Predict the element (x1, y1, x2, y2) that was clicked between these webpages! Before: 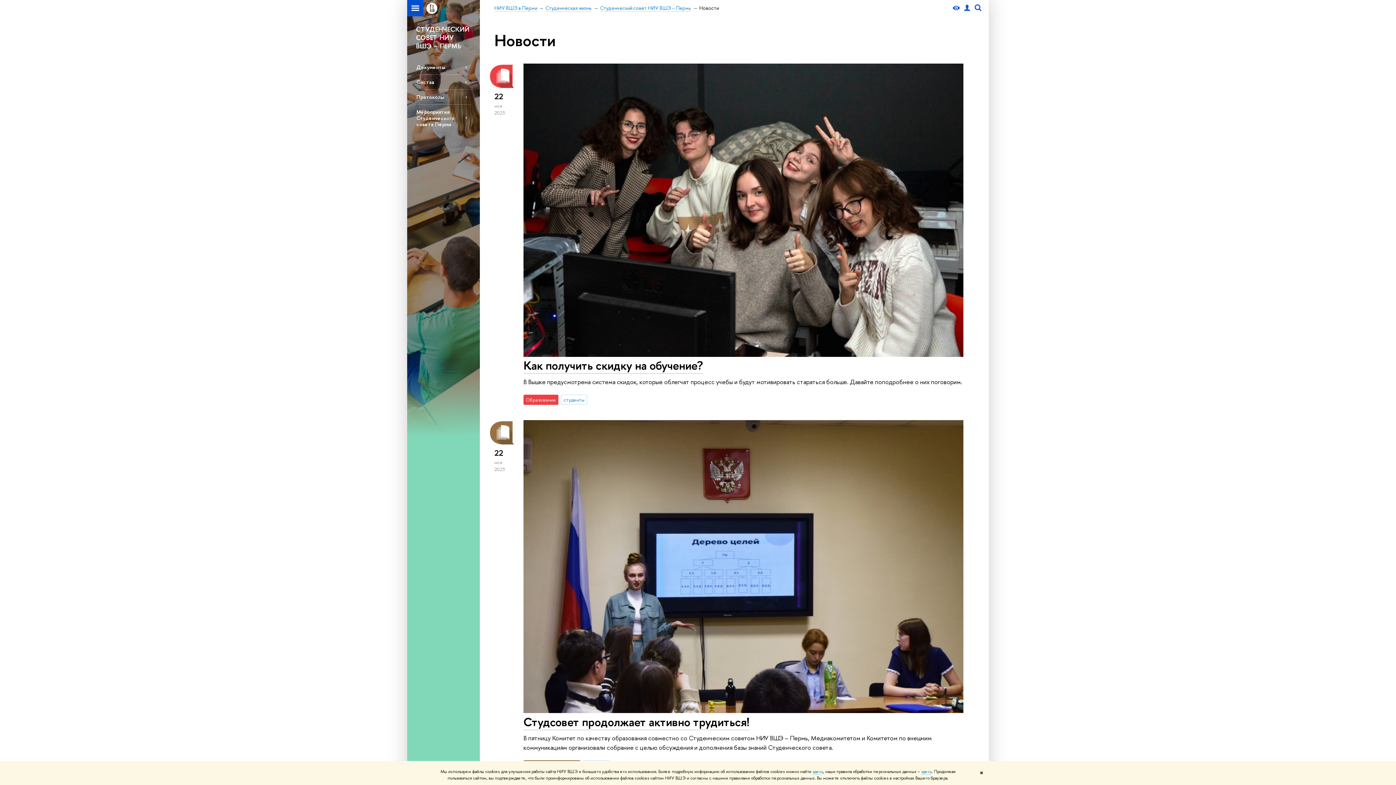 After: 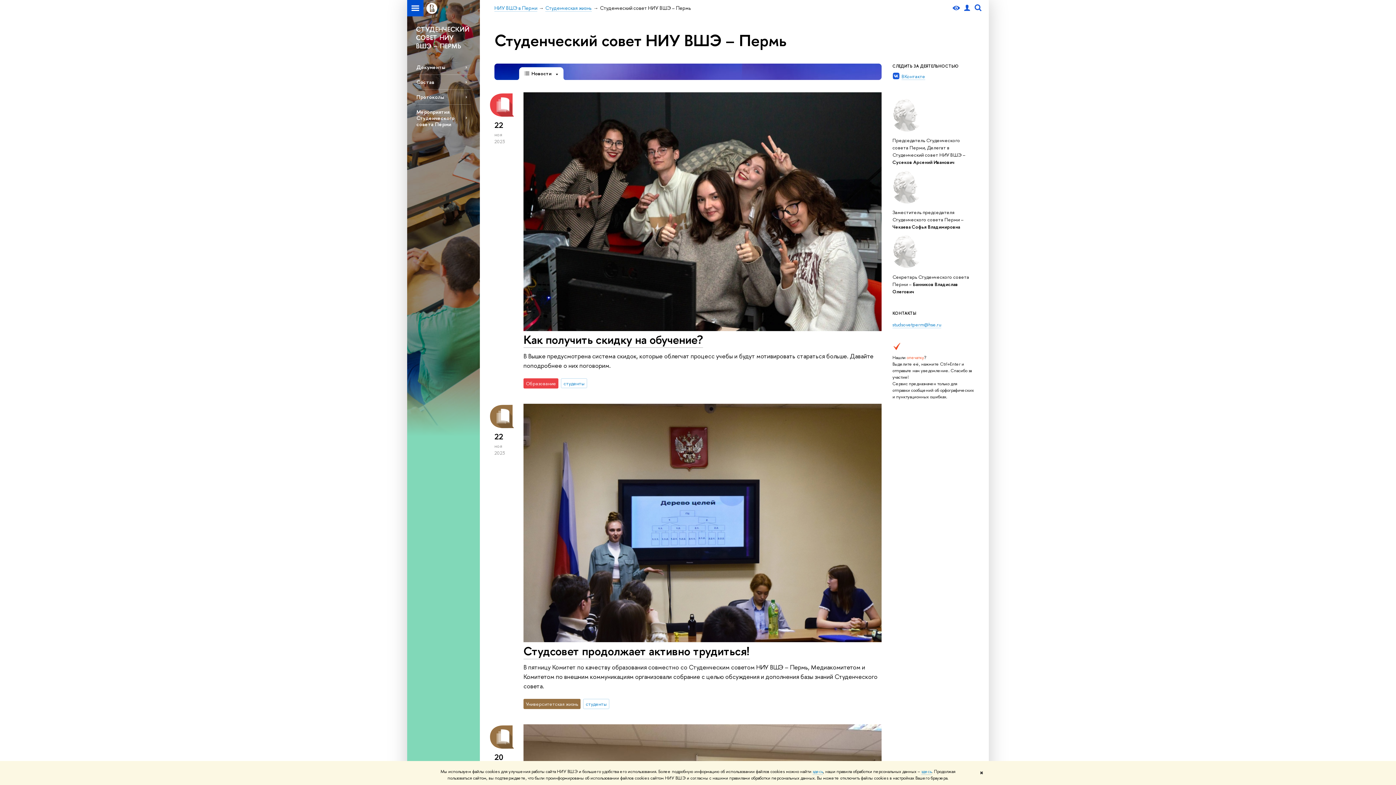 Action: bbox: (600, 4, 691, 11) label: Студенческий совет НИУ ВШЭ – Пермь